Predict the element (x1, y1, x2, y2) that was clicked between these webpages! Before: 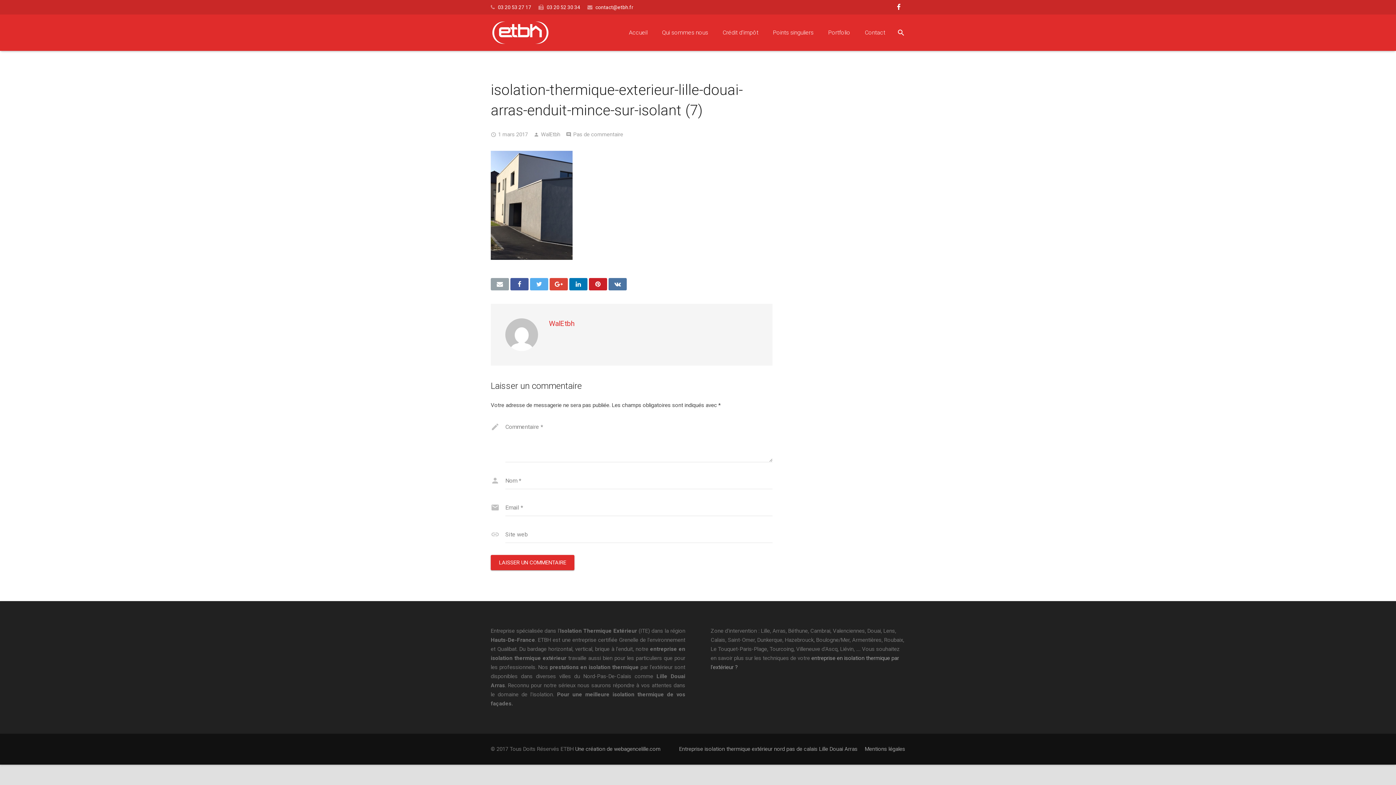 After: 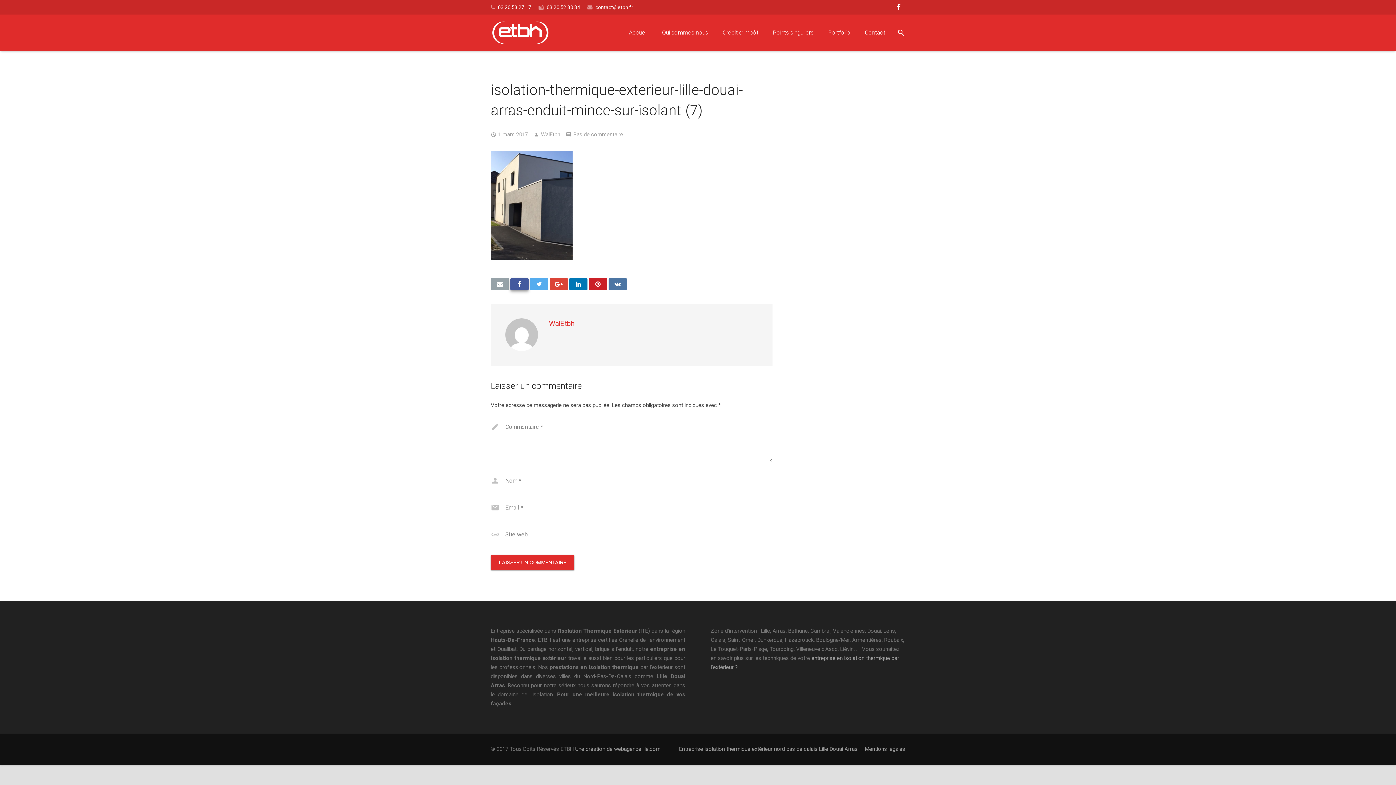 Action: bbox: (510, 278, 528, 290)